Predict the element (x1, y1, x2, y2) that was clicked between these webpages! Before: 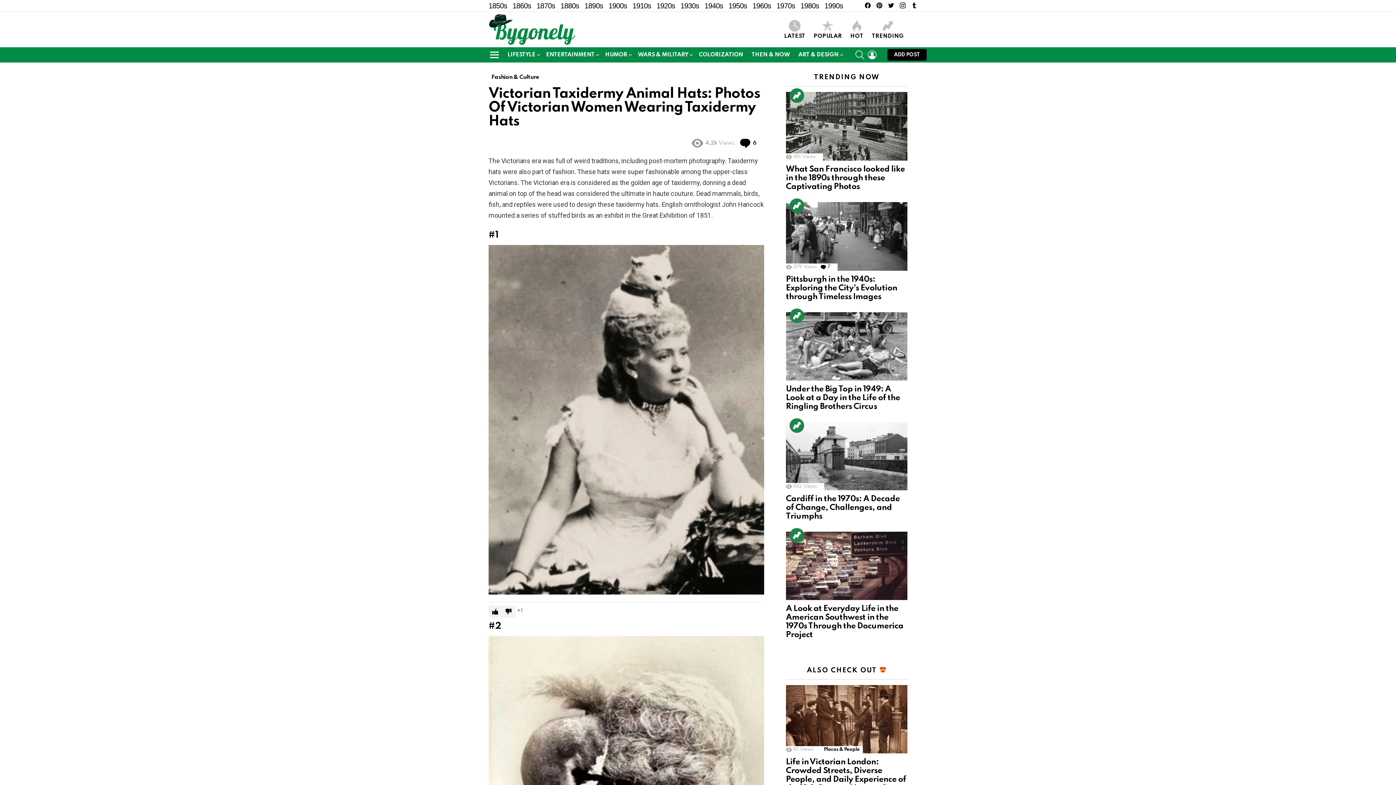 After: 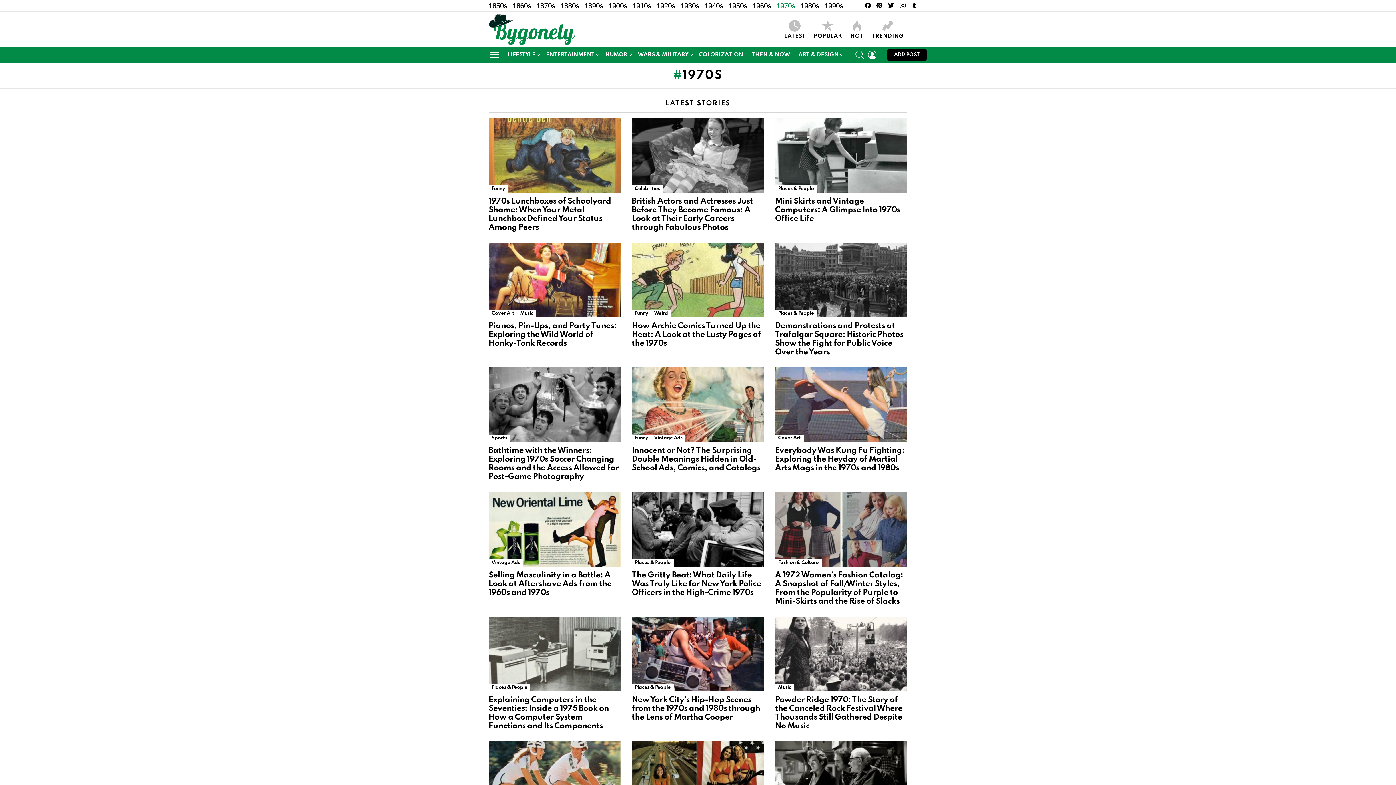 Action: bbox: (776, 0, 795, 11) label: 1970s